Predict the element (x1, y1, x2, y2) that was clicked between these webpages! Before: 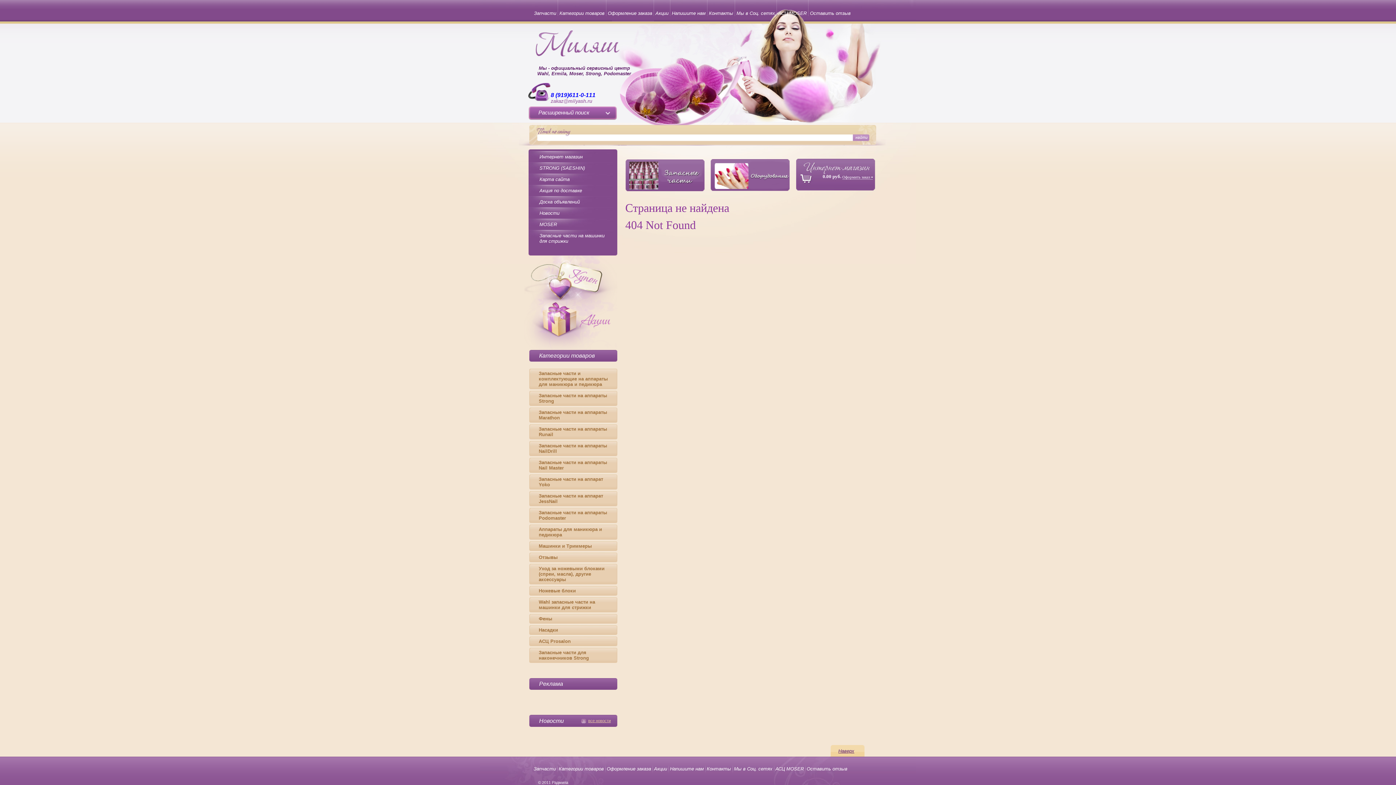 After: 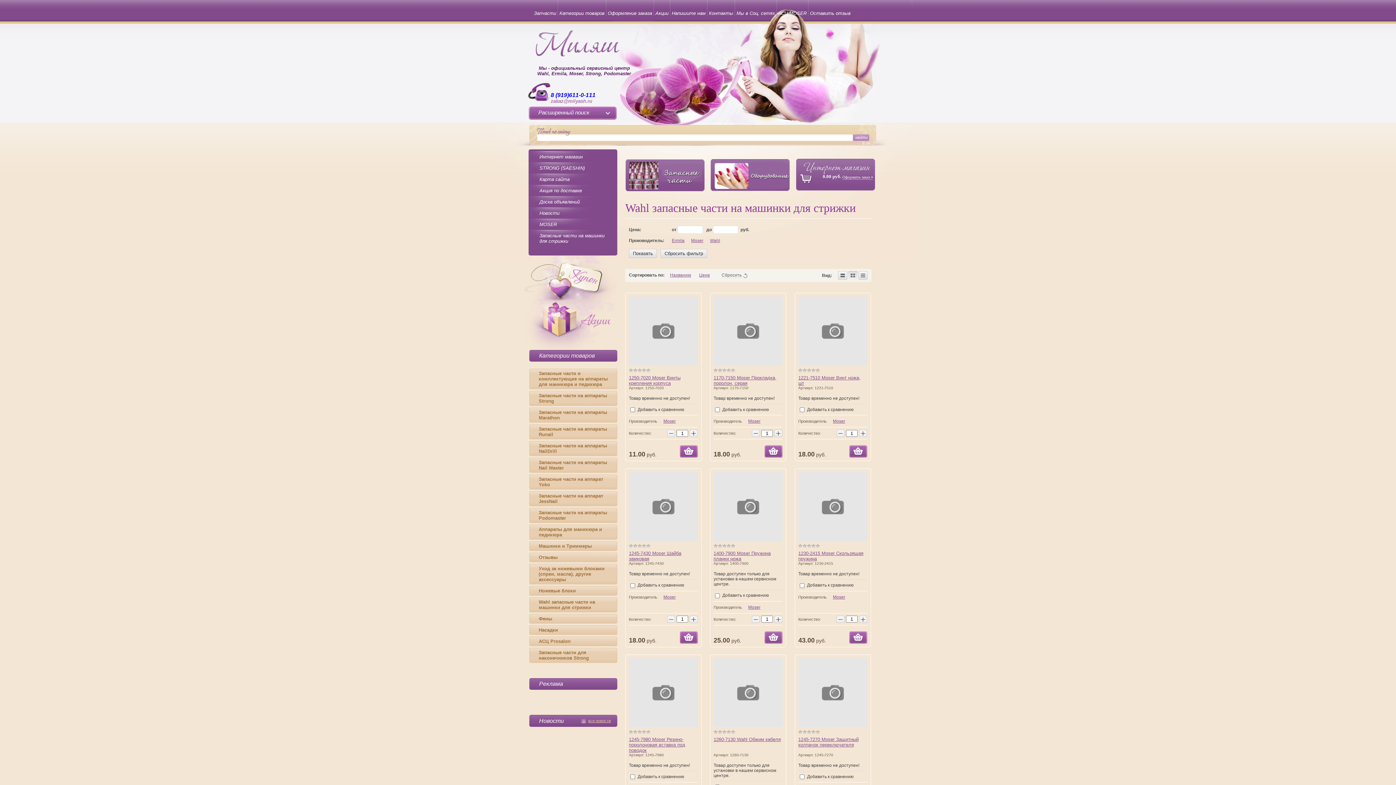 Action: bbox: (529, 597, 618, 612) label: Wahl запасные части на машинки для стрижки